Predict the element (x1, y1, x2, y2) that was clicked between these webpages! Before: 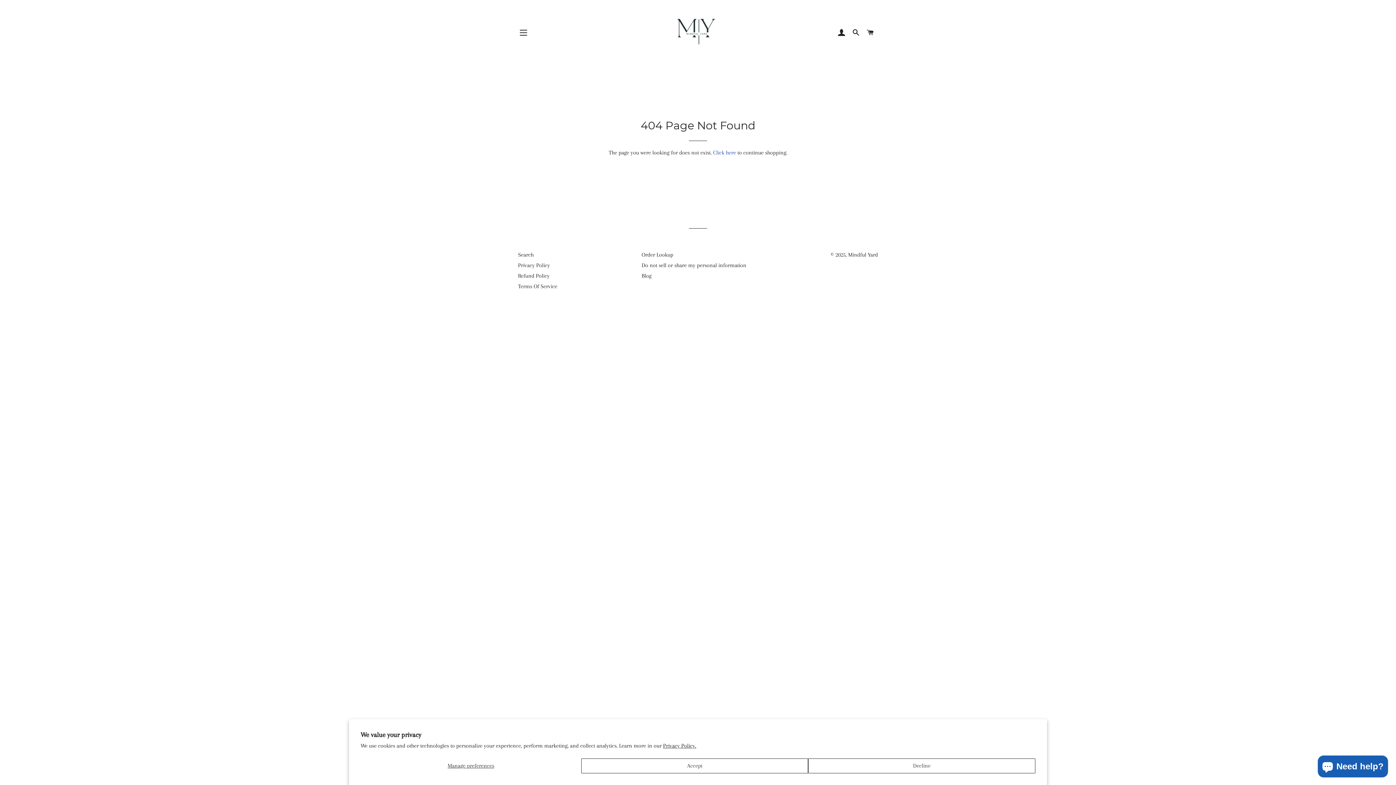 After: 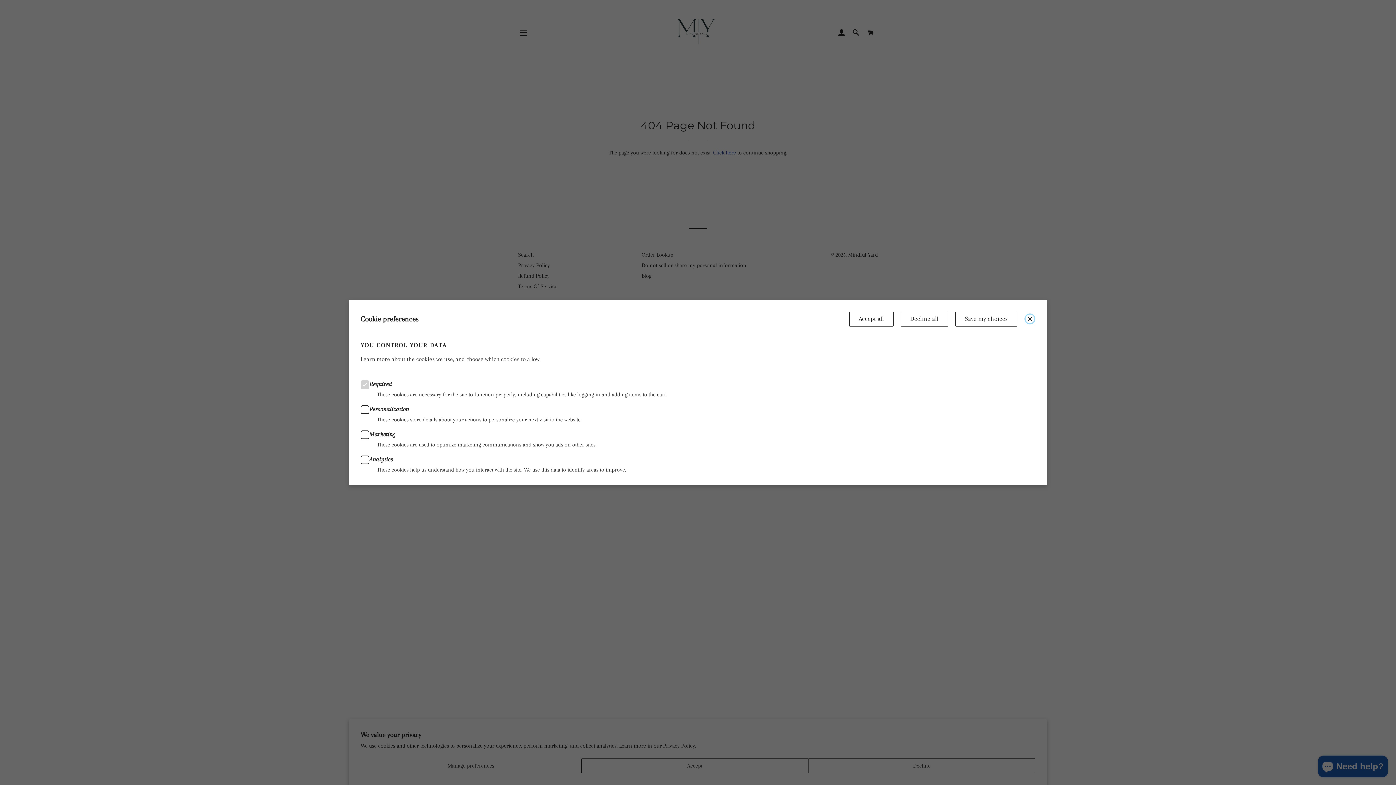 Action: bbox: (360, 758, 581, 773) label: Manage preferences